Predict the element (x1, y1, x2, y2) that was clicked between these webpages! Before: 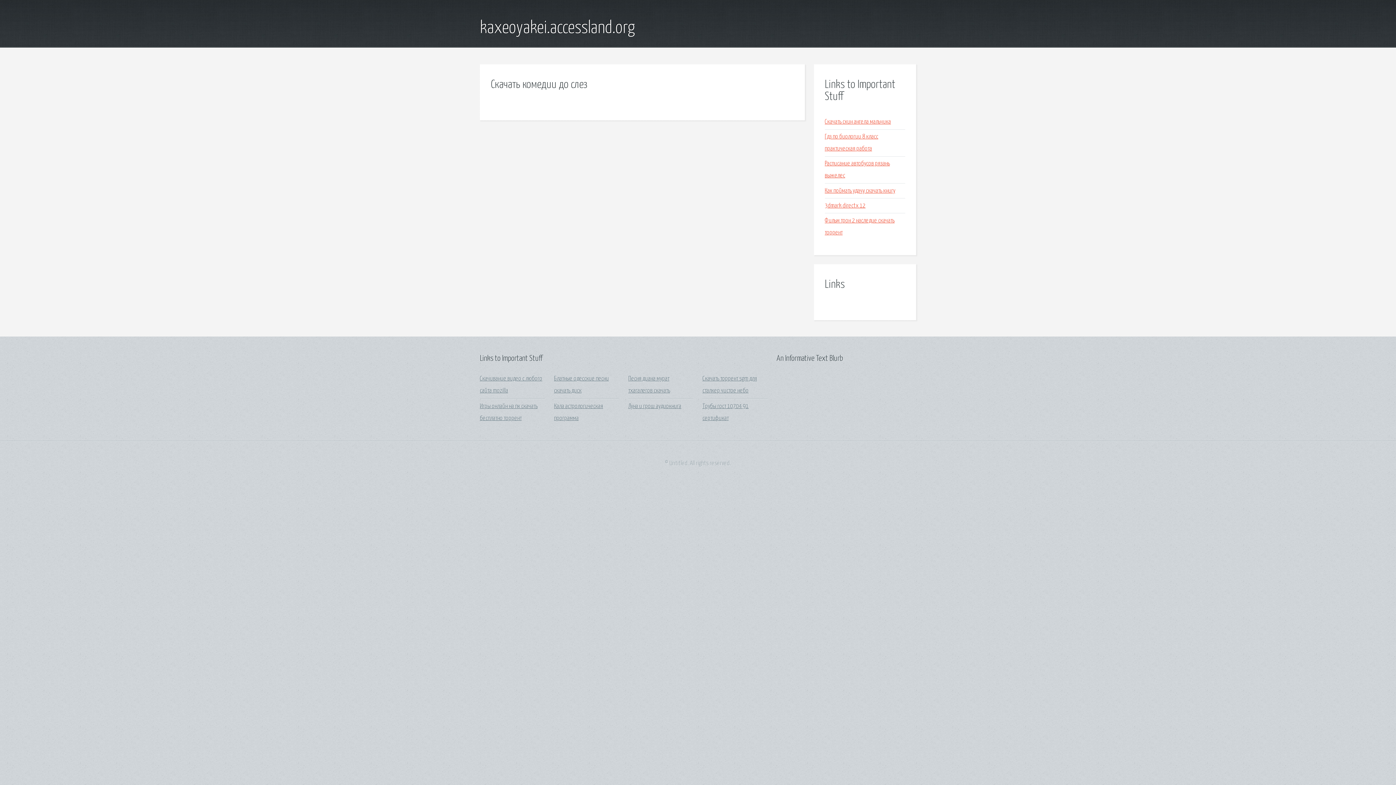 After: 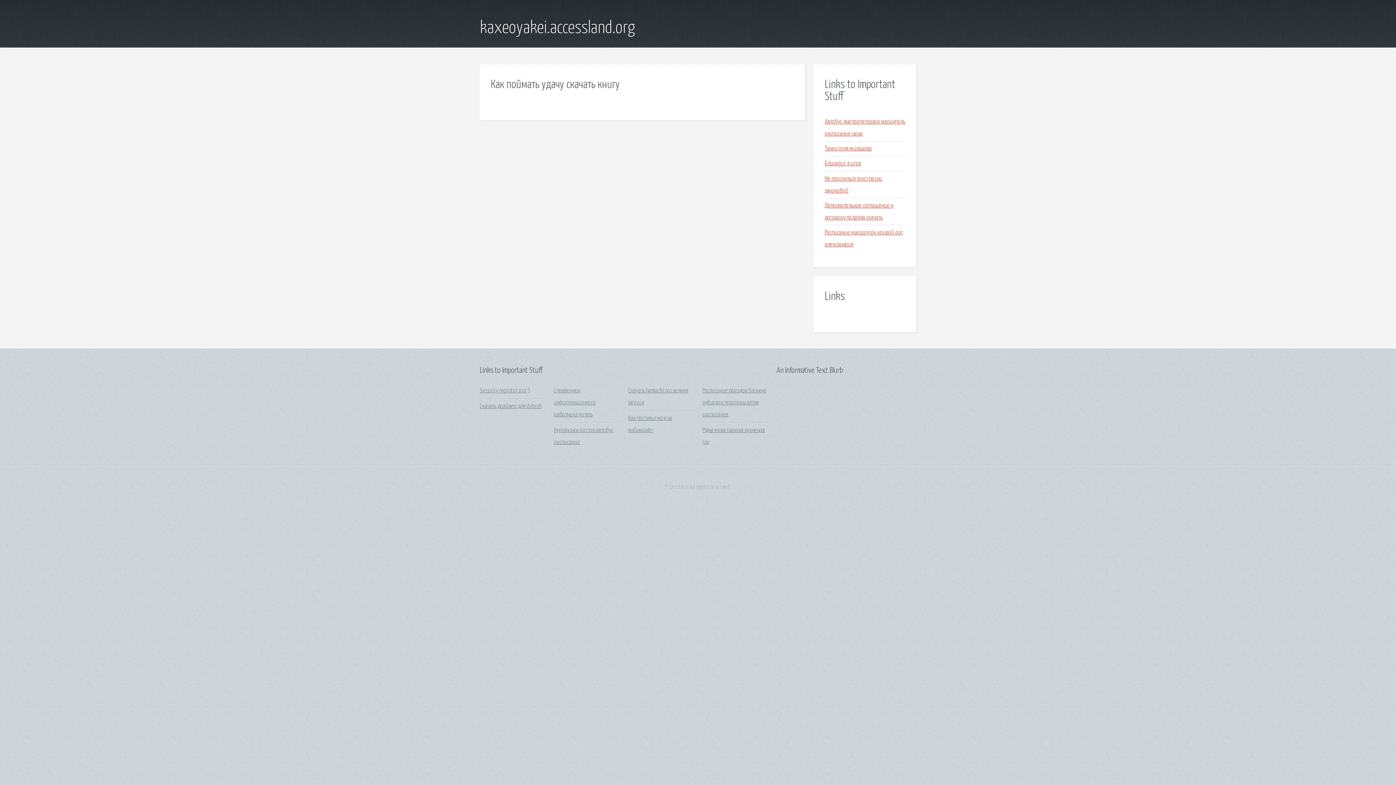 Action: label: Как поймать удачу скачать книгу bbox: (825, 187, 895, 194)